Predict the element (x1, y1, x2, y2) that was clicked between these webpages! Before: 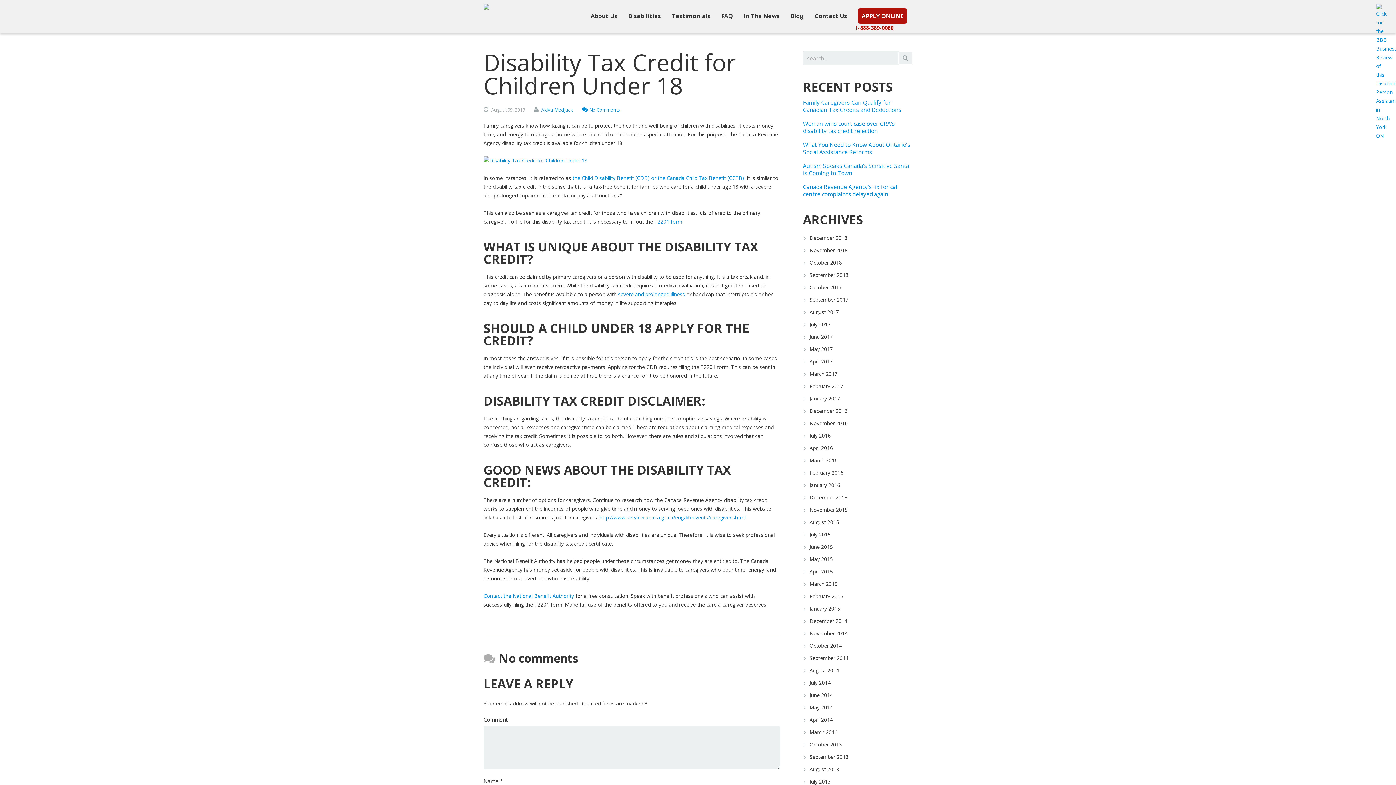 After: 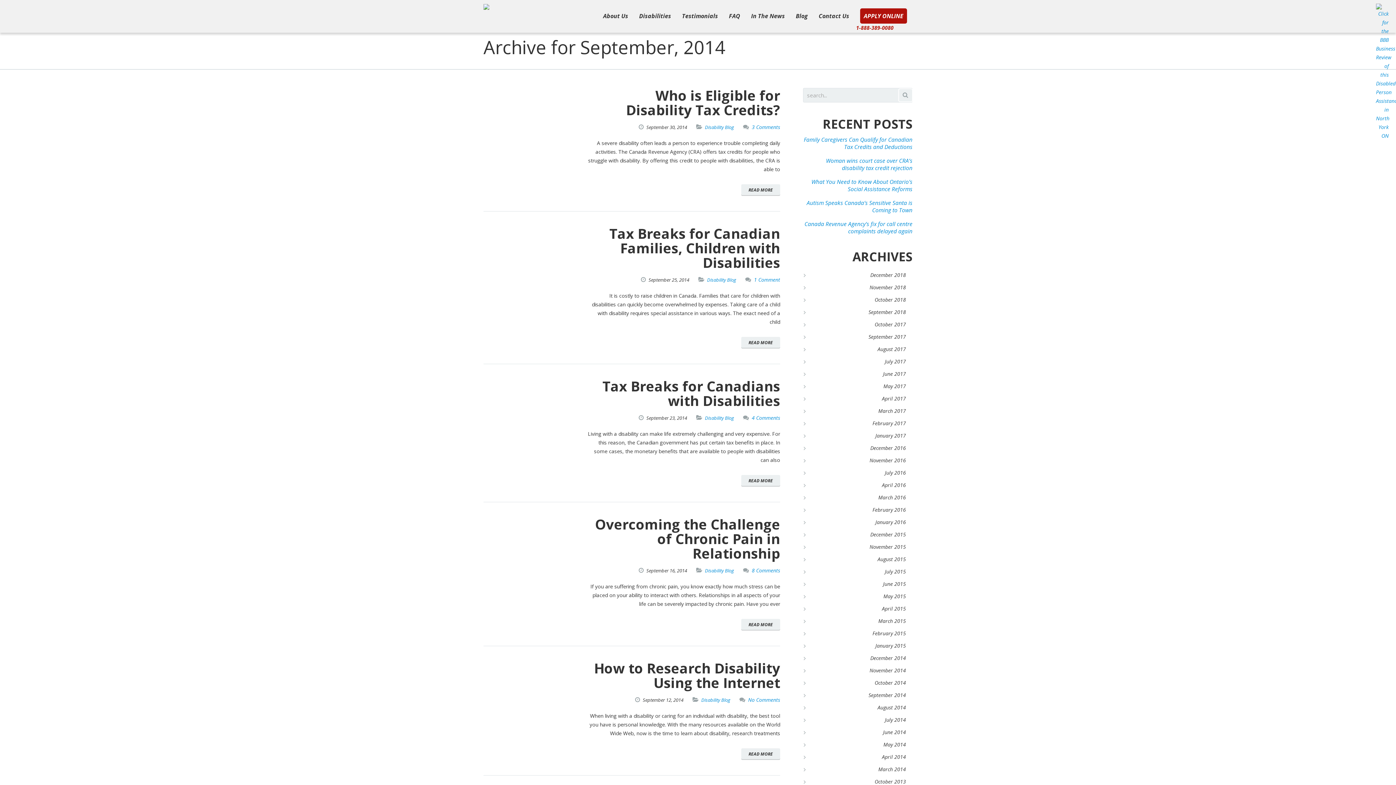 Action: bbox: (809, 654, 848, 661) label: September 2014